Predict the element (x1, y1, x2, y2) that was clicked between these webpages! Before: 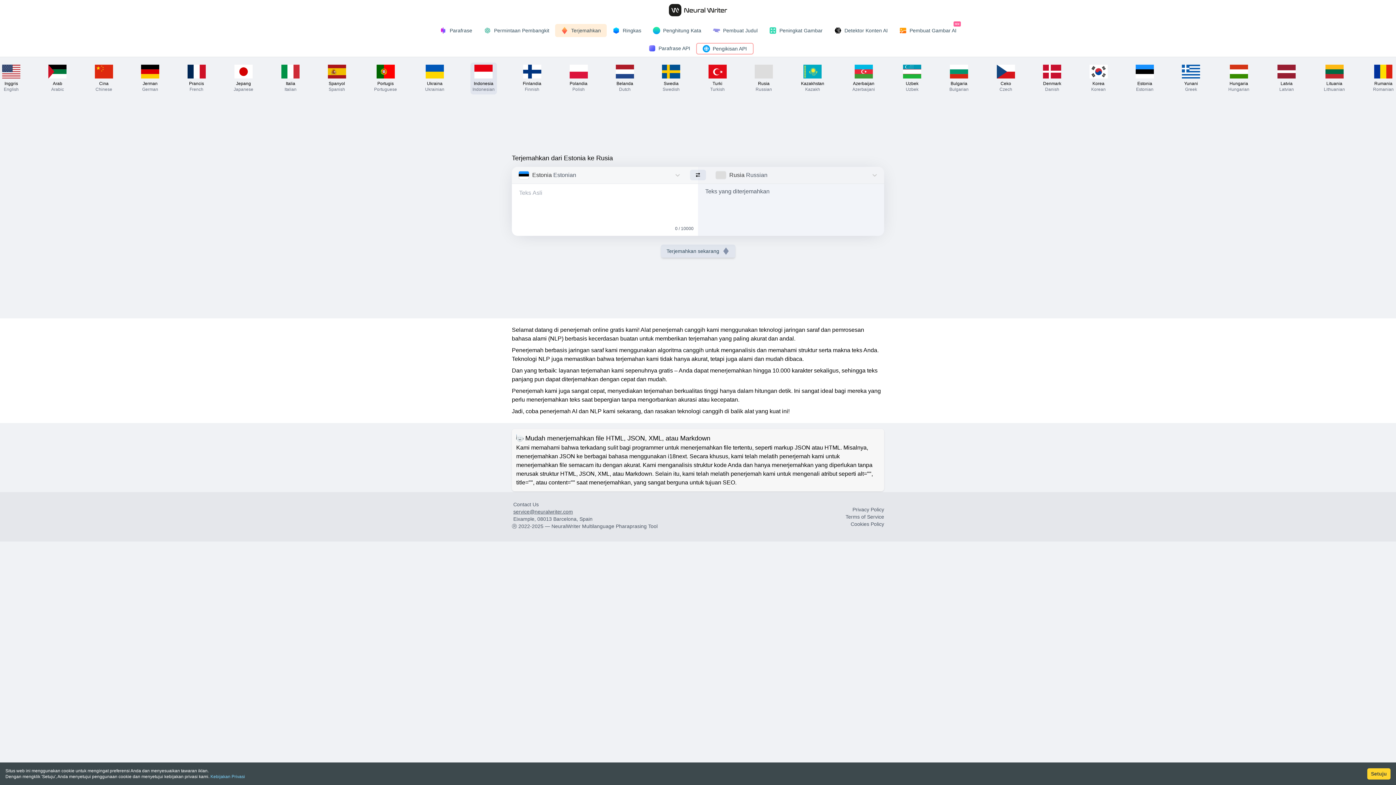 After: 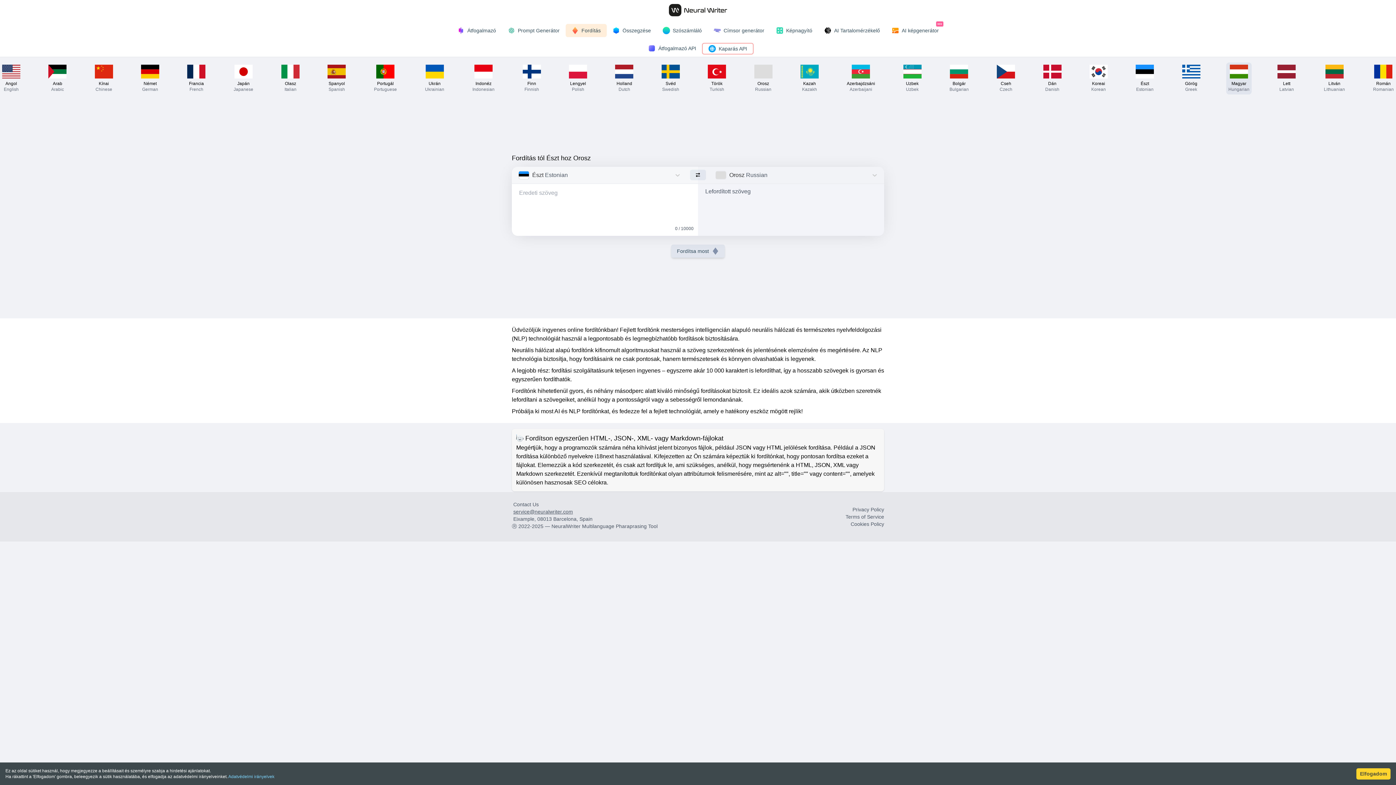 Action: label: Hungaria
Hungarian bbox: (1226, 62, 1251, 94)